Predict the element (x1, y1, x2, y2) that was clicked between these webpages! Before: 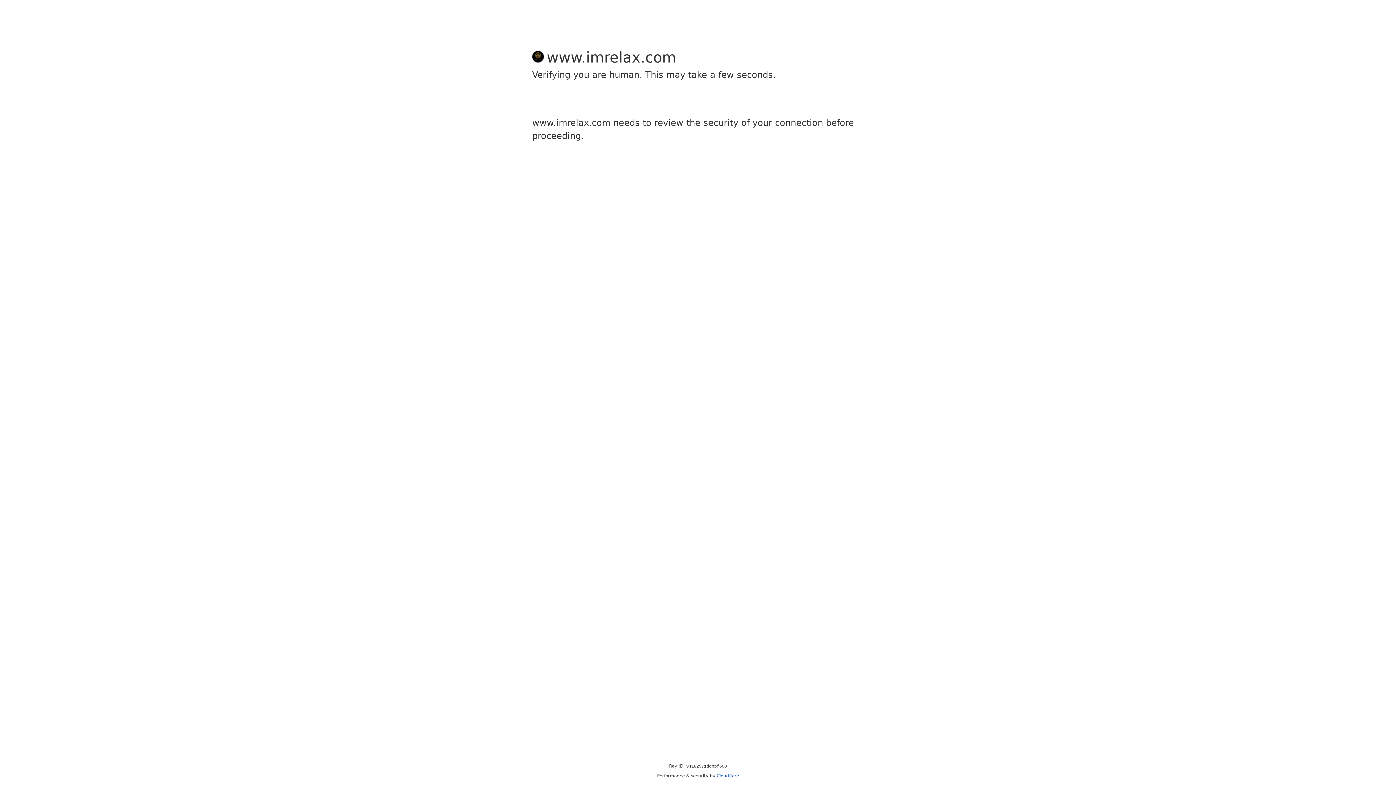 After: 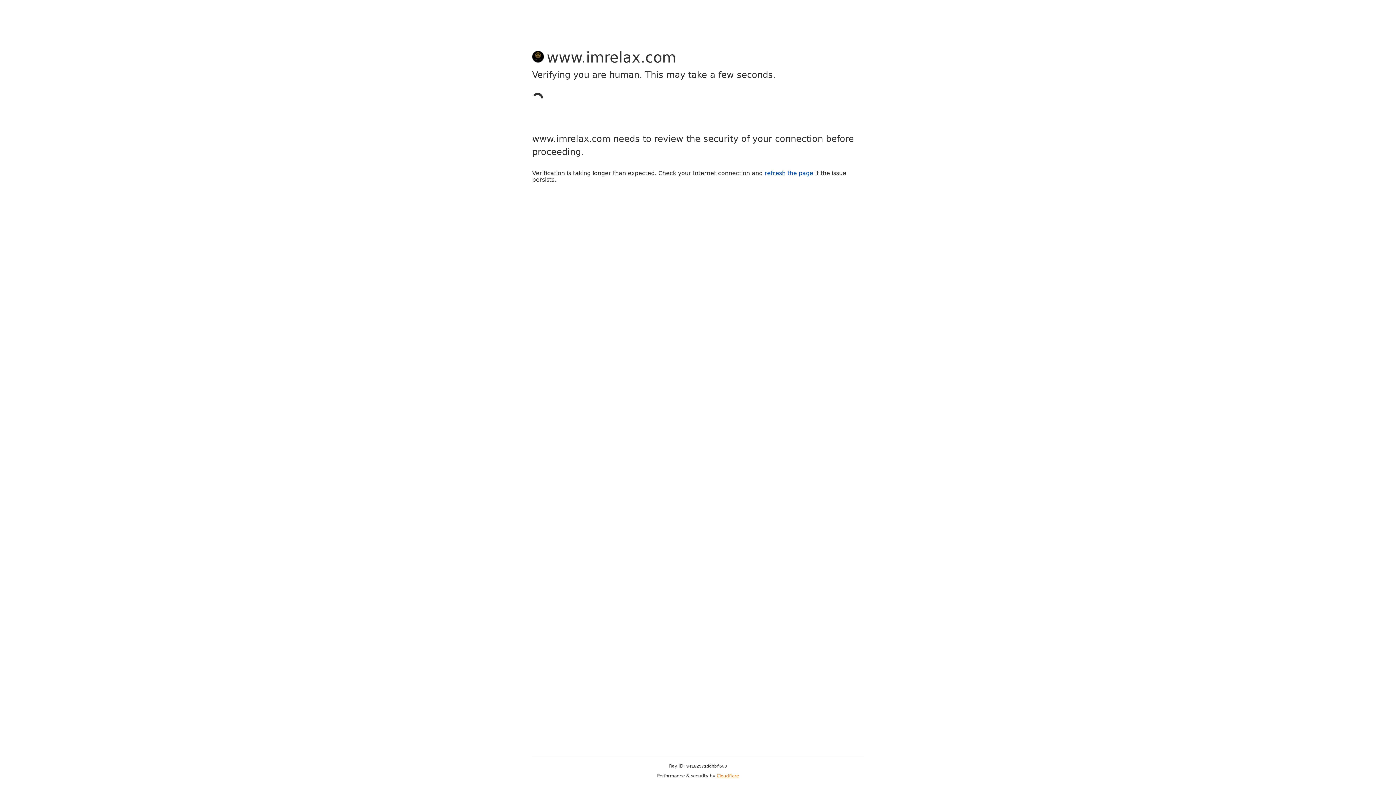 Action: bbox: (716, 773, 739, 778) label: Cloudflare